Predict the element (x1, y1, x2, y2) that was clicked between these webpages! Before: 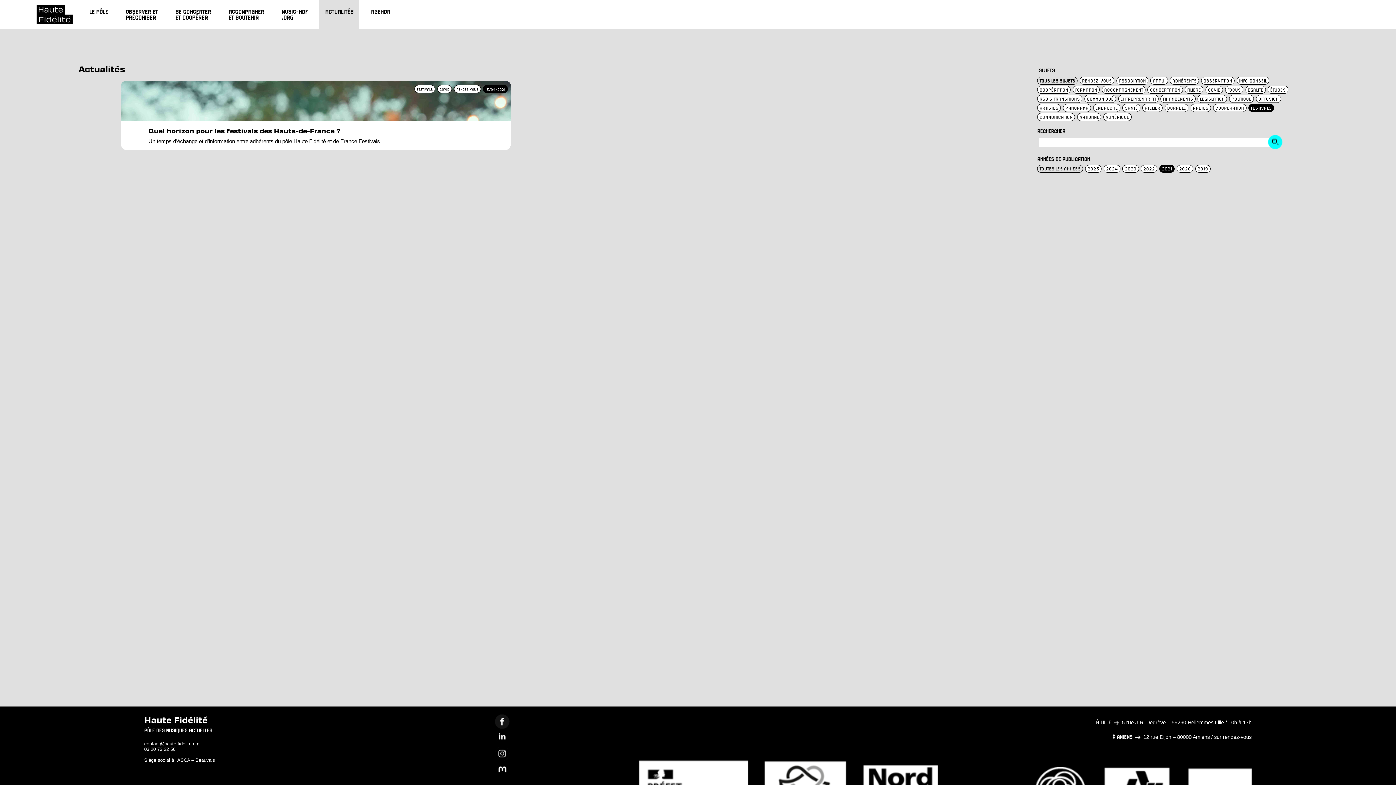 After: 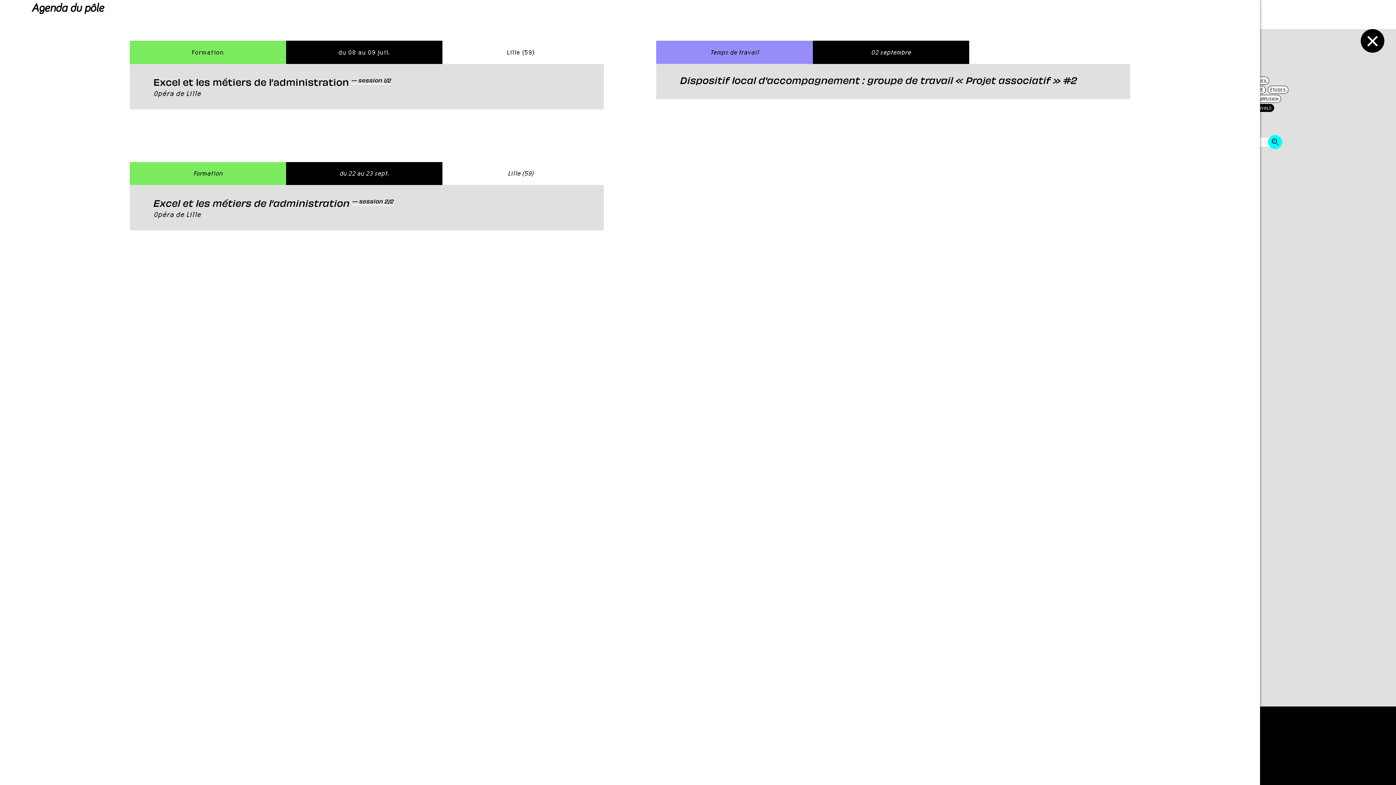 Action: bbox: (365, 0, 396, 29) label: AGENDA